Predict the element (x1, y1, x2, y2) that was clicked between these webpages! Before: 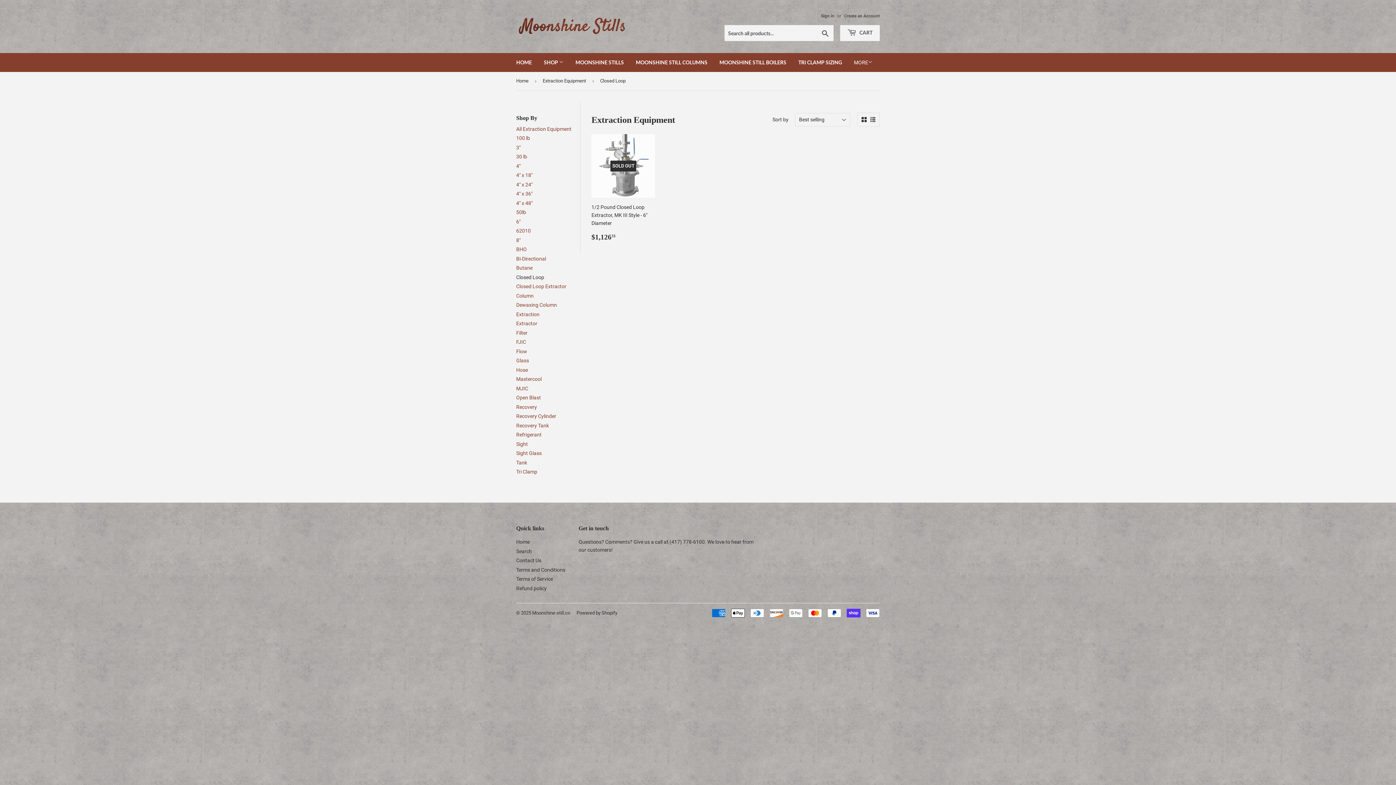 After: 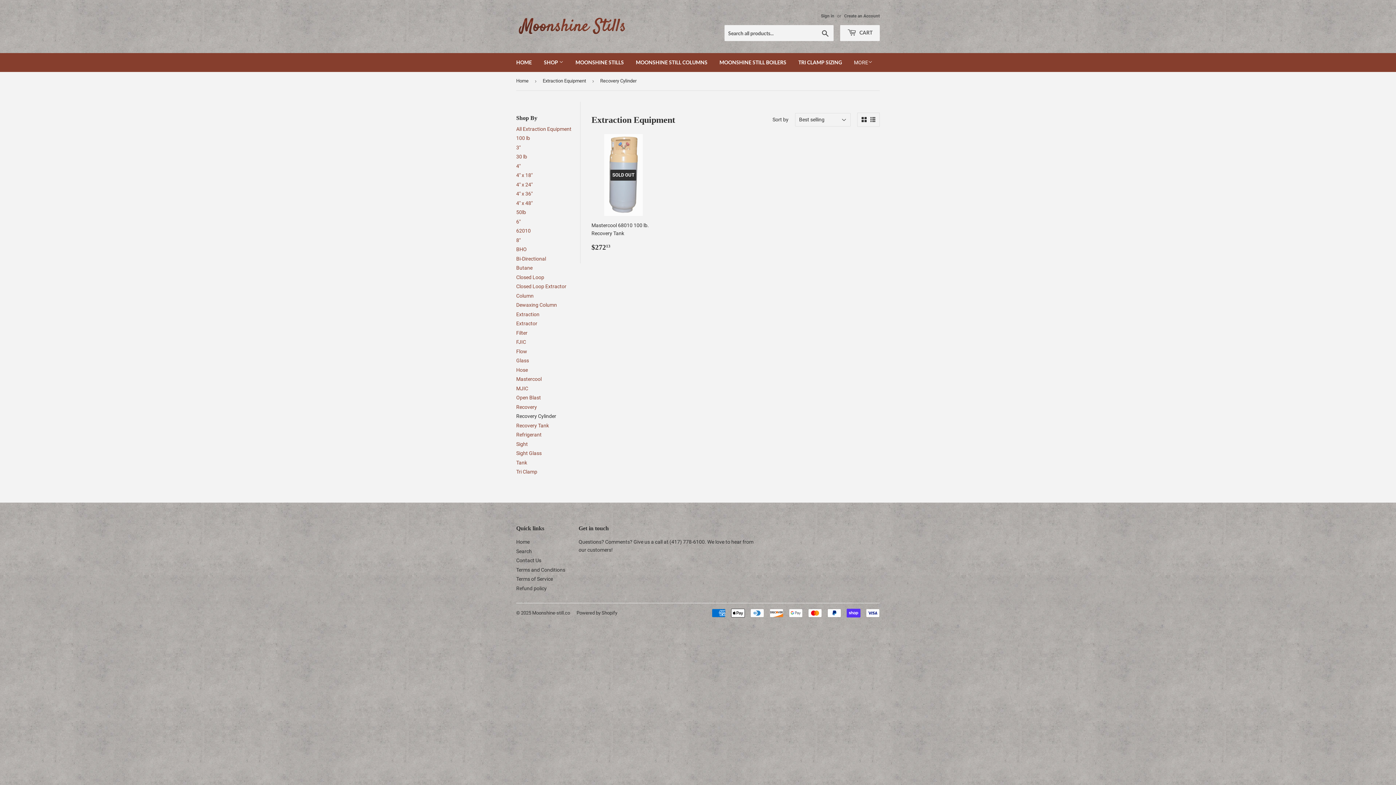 Action: label: Recovery Cylinder bbox: (516, 413, 556, 419)